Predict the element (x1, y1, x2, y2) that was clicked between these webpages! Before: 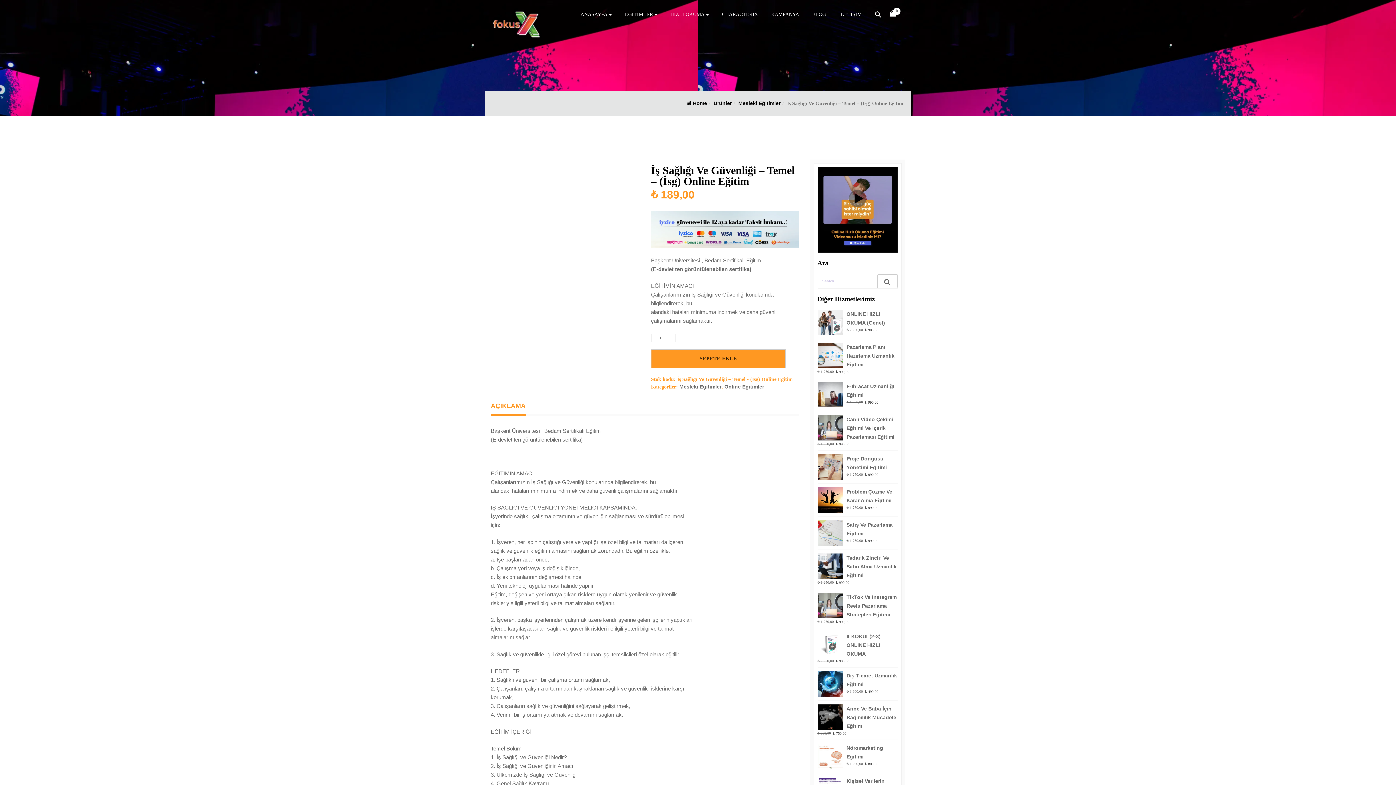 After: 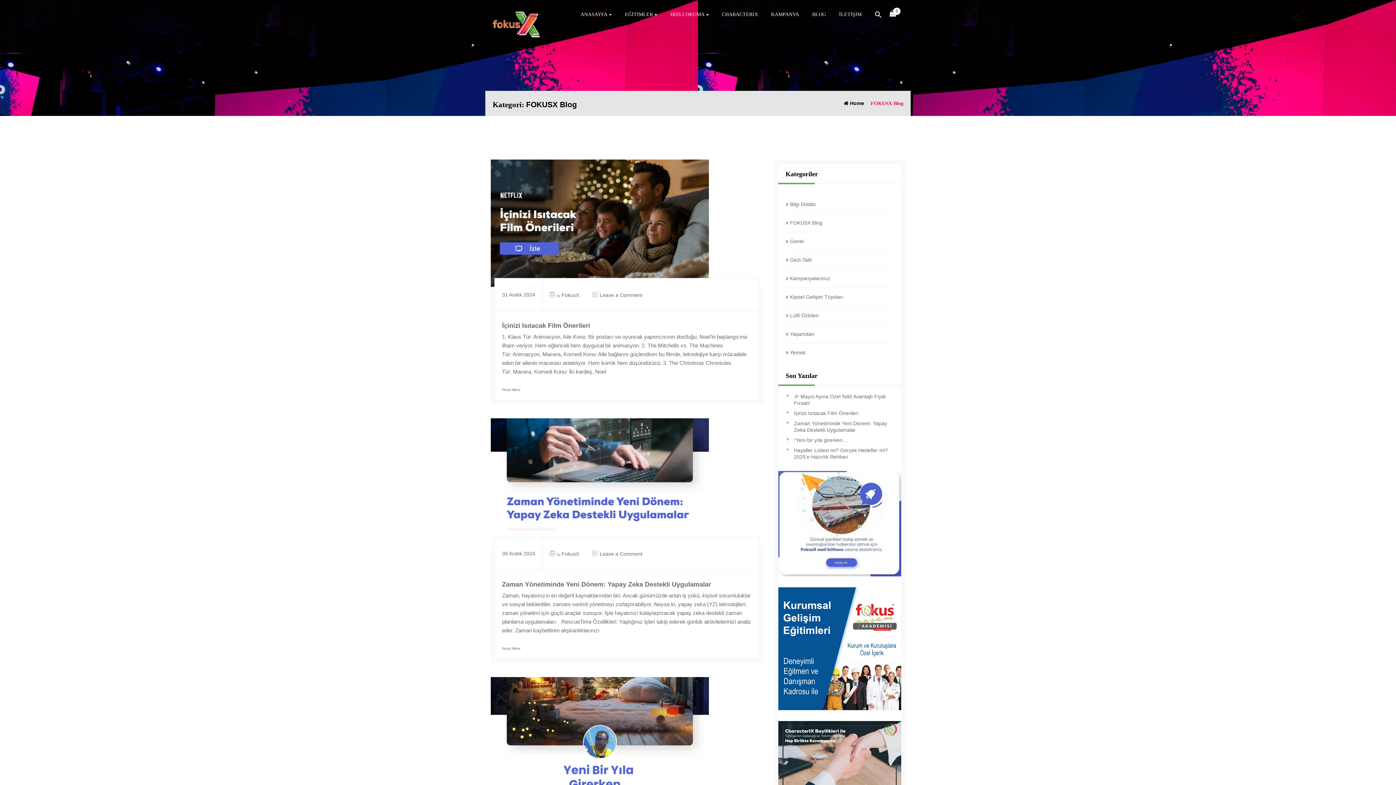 Action: bbox: (805, 0, 832, 29) label: BLOG